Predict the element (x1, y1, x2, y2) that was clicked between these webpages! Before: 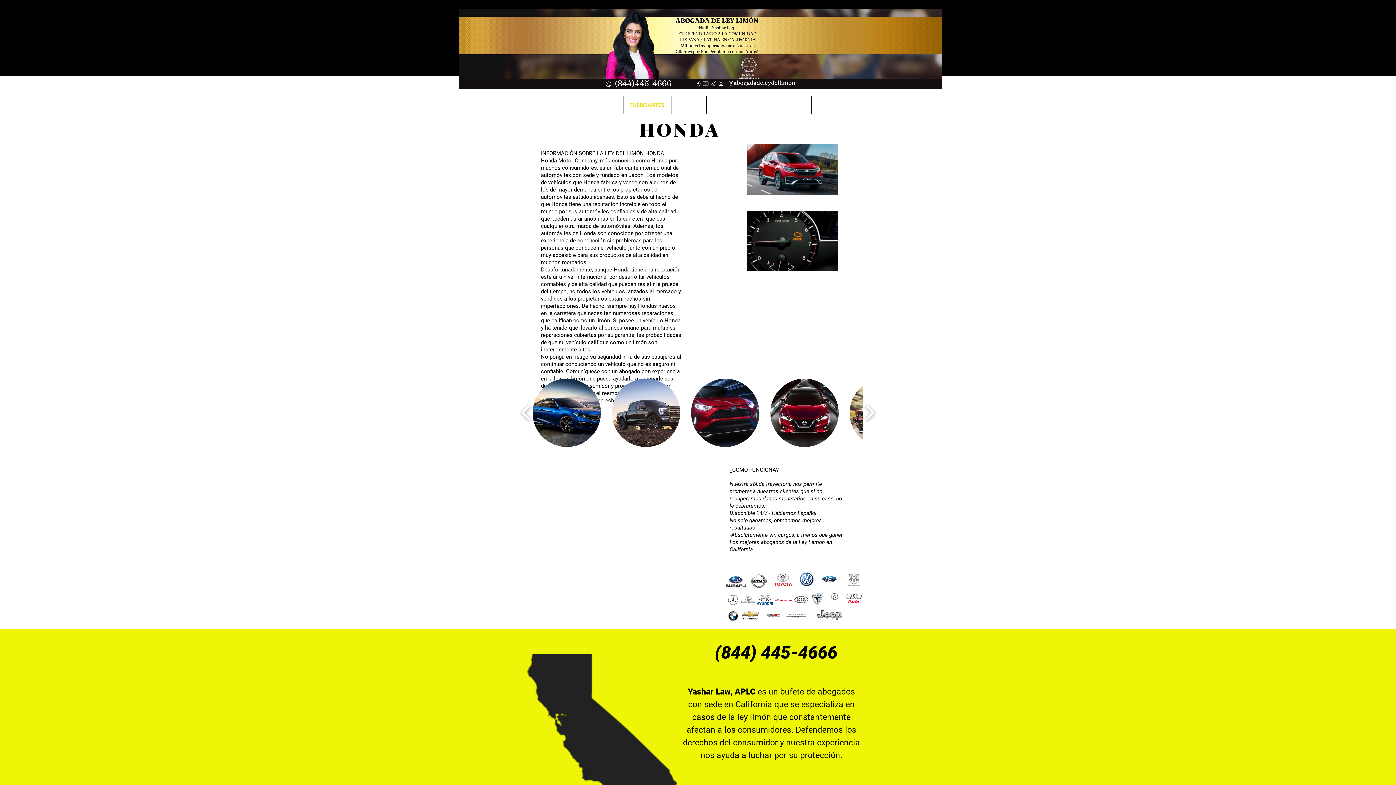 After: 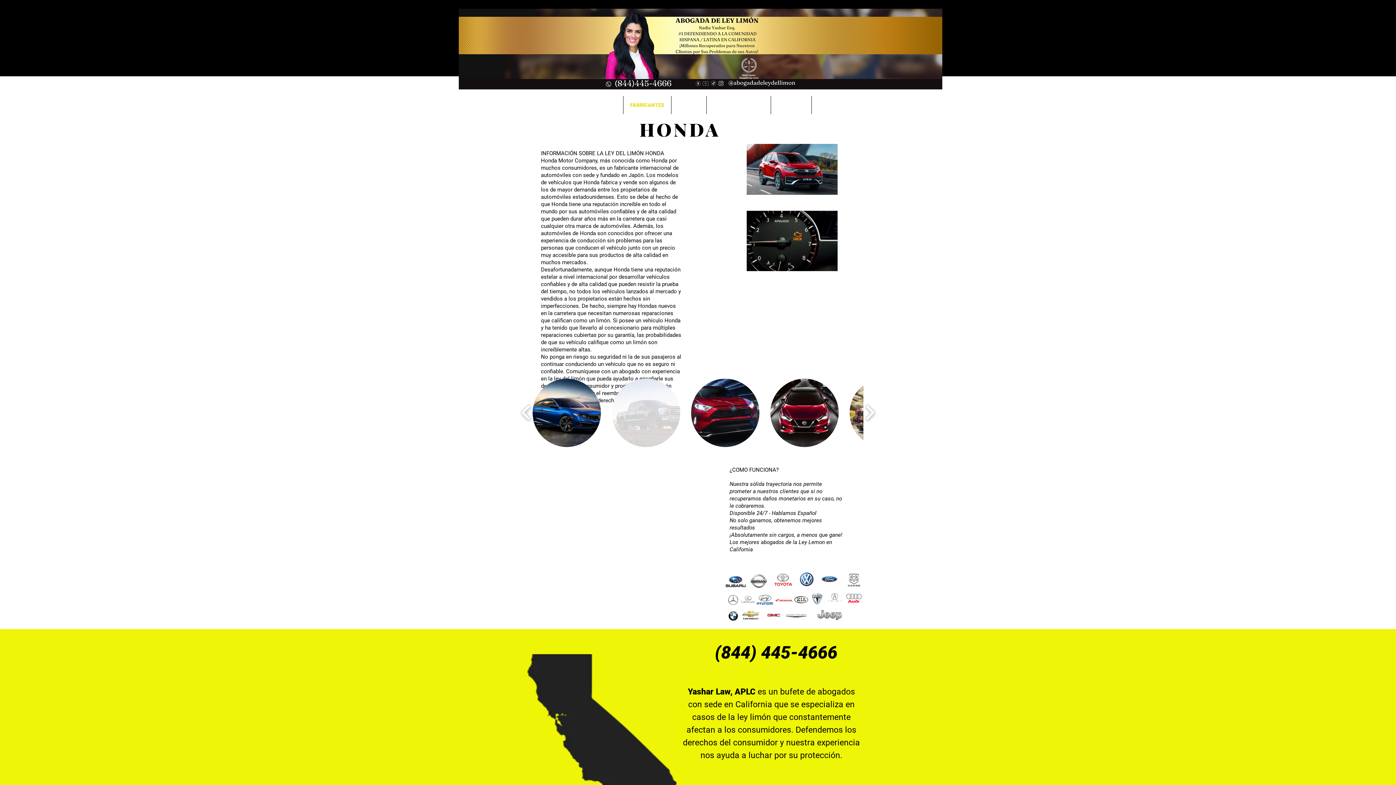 Action: bbox: (612, 378, 680, 447)